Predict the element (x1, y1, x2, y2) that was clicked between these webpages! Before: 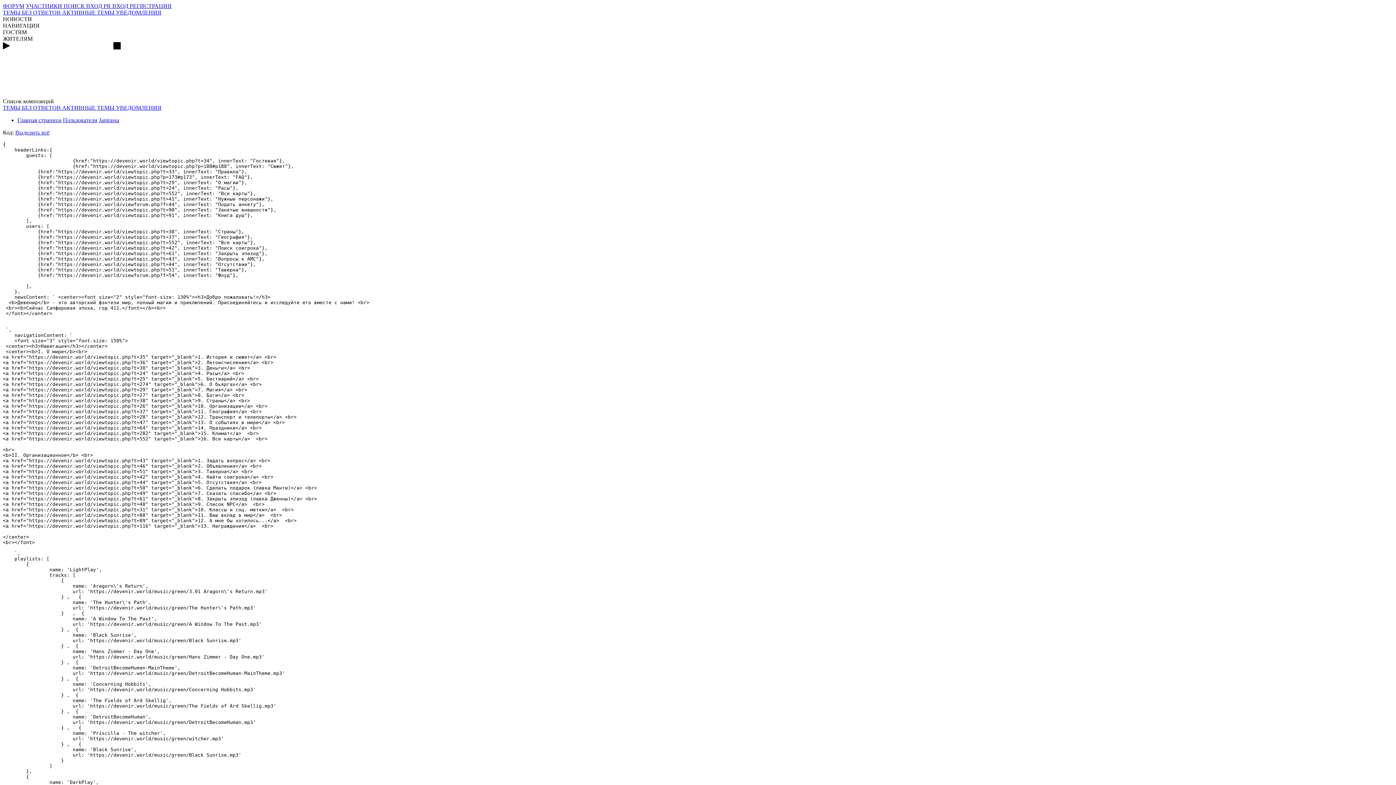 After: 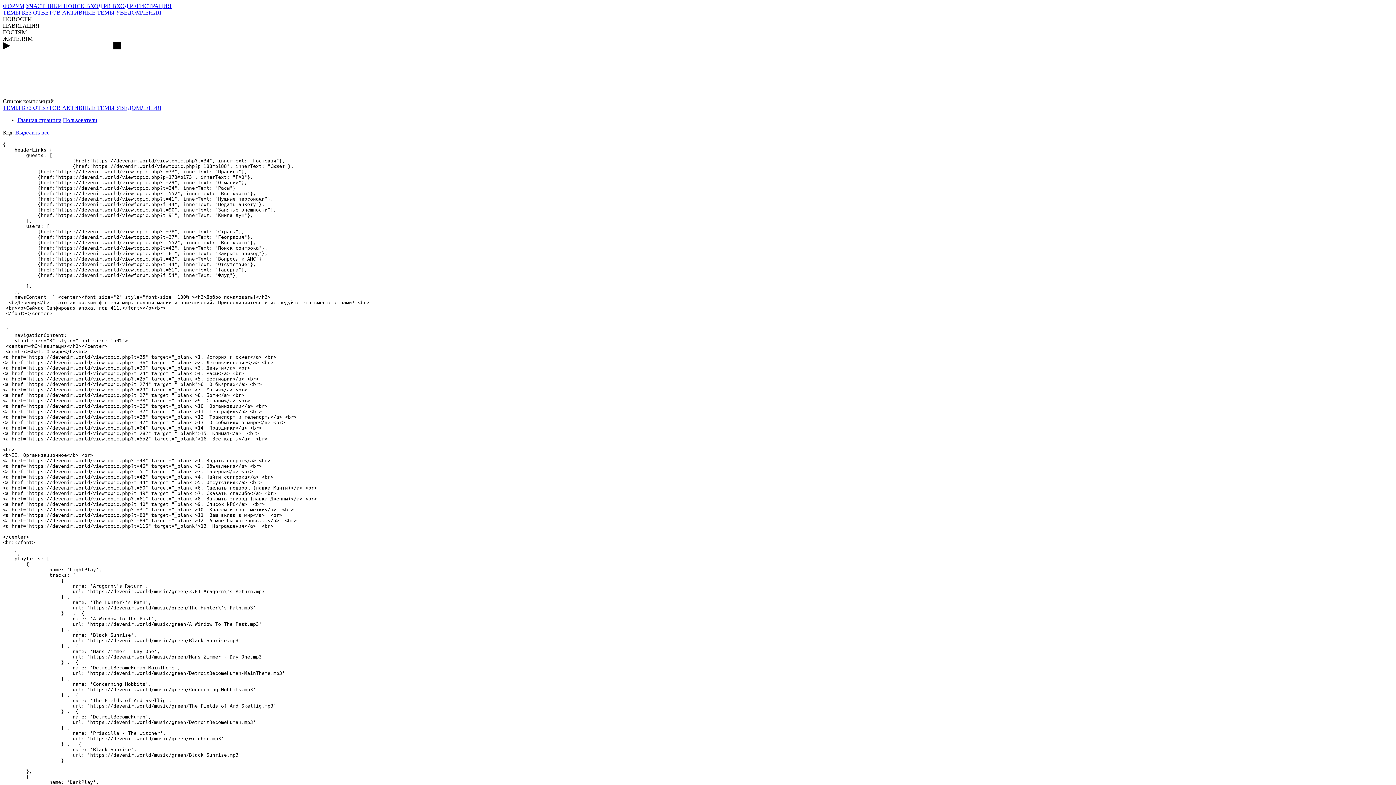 Action: label: УЧАСТНИКИ  bbox: (25, 2, 63, 9)